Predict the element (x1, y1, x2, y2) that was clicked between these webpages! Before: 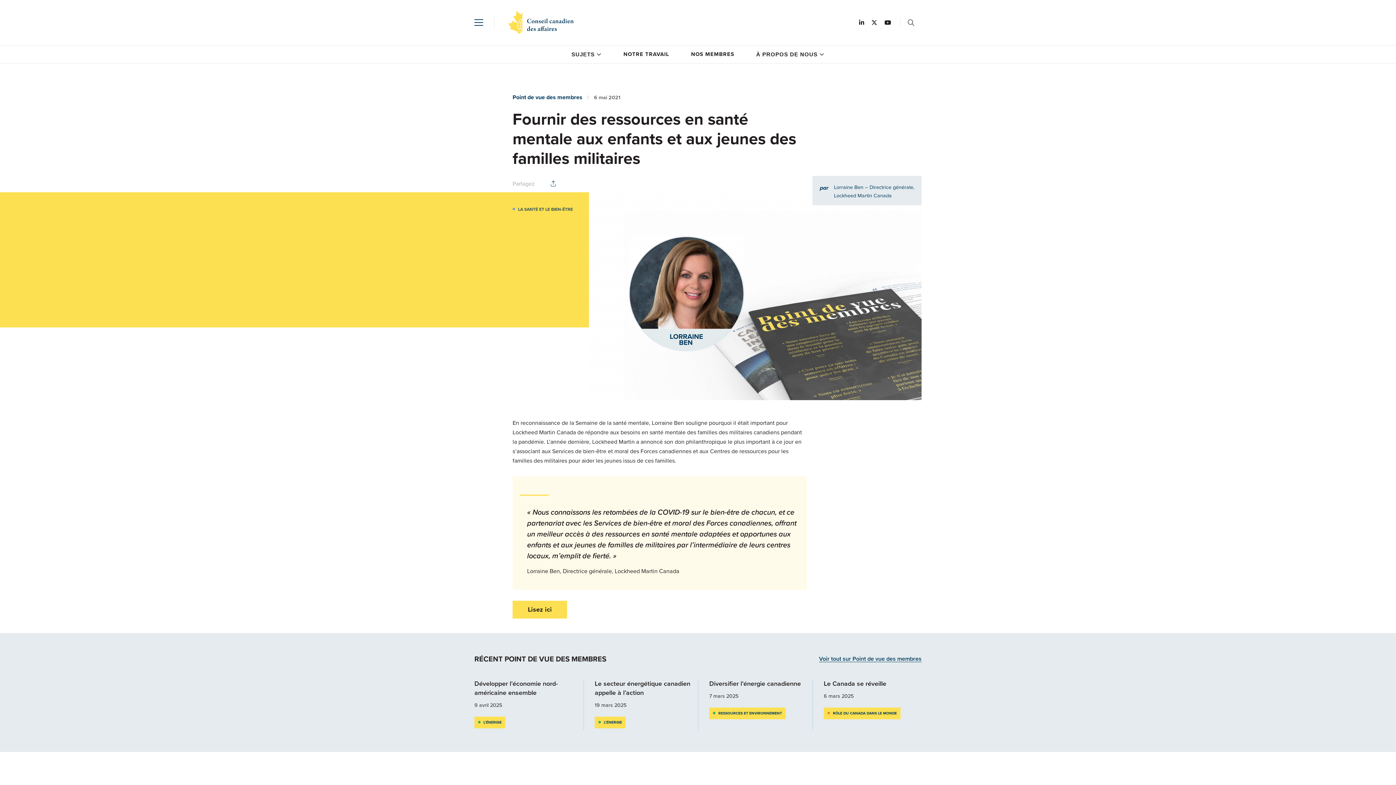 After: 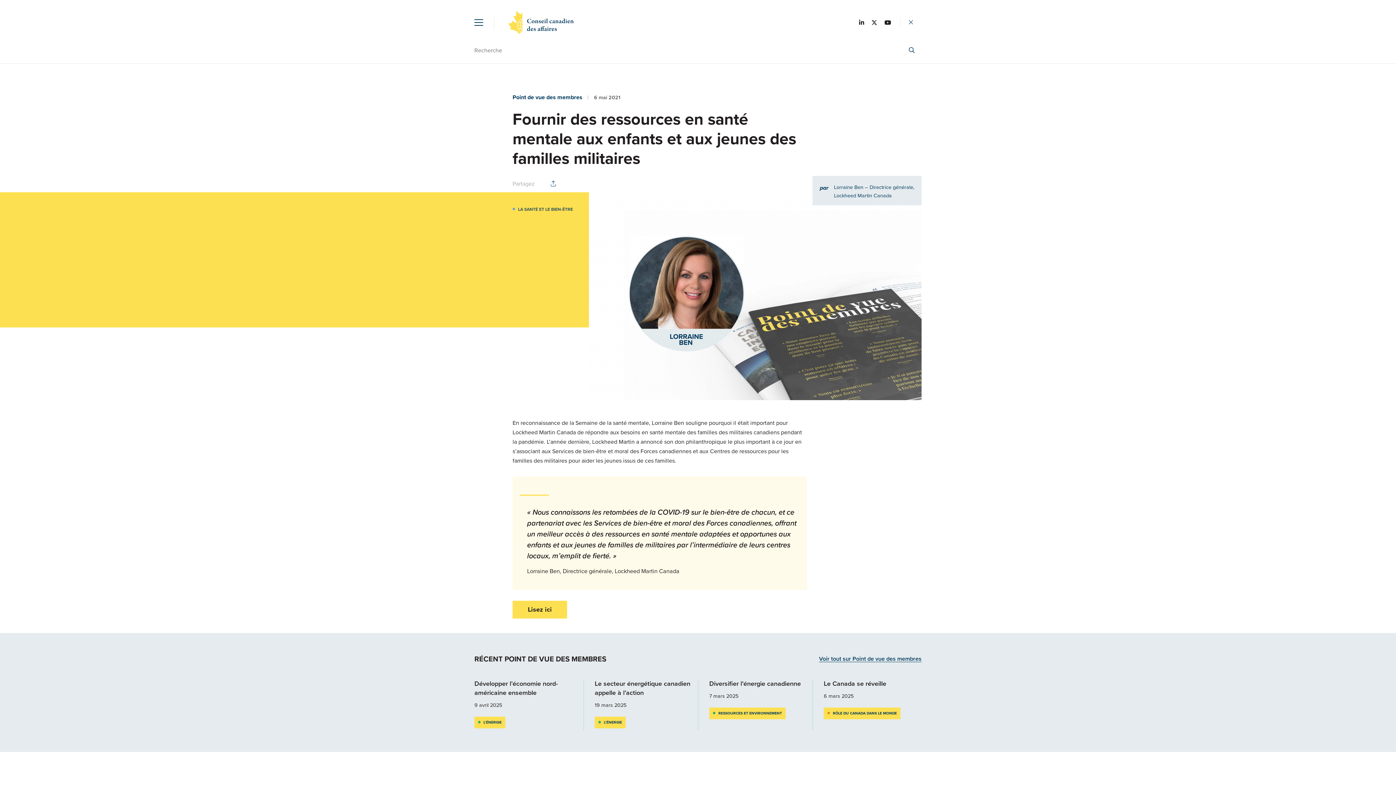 Action: label: Search bbox: (908, 19, 914, 26)